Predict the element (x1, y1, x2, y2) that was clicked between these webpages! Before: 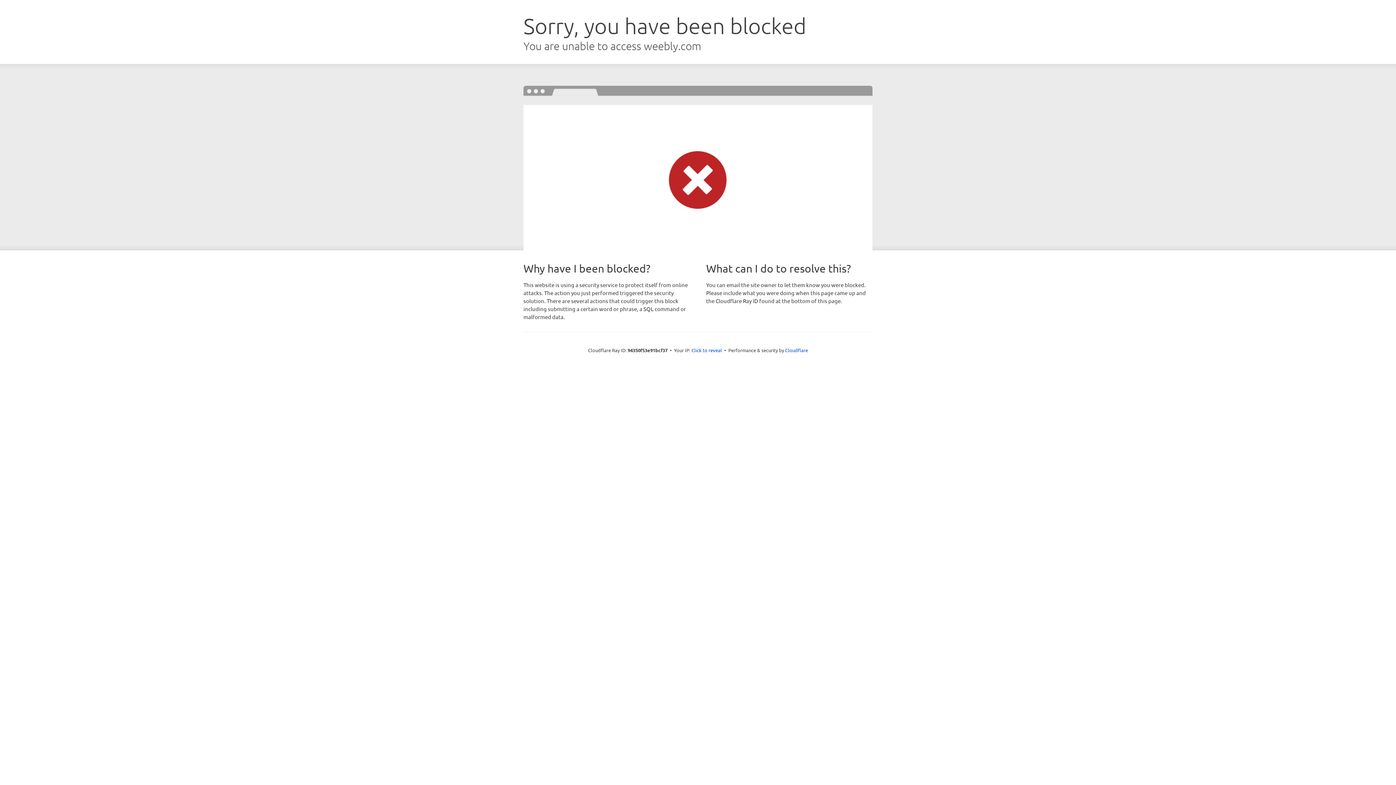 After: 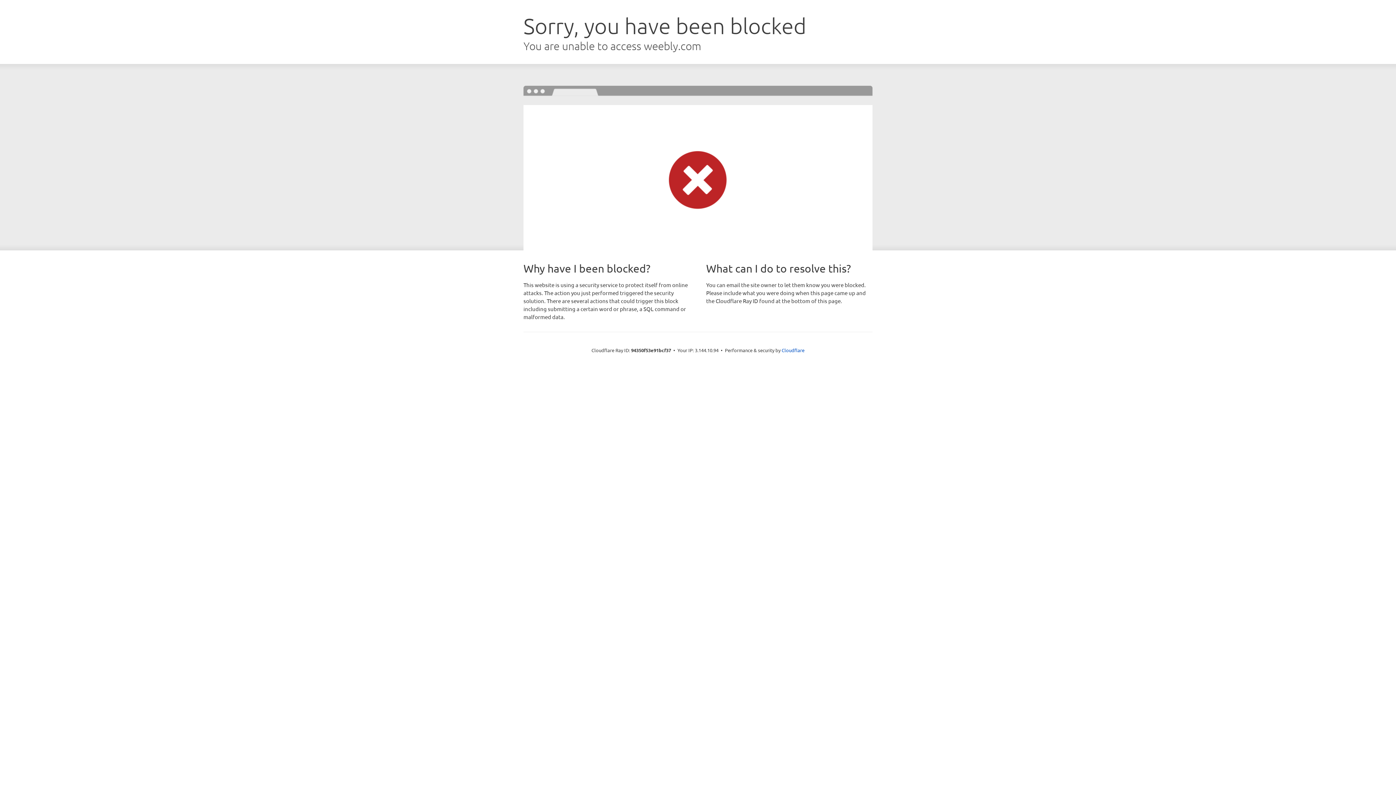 Action: bbox: (691, 346, 722, 353) label: Click to reveal